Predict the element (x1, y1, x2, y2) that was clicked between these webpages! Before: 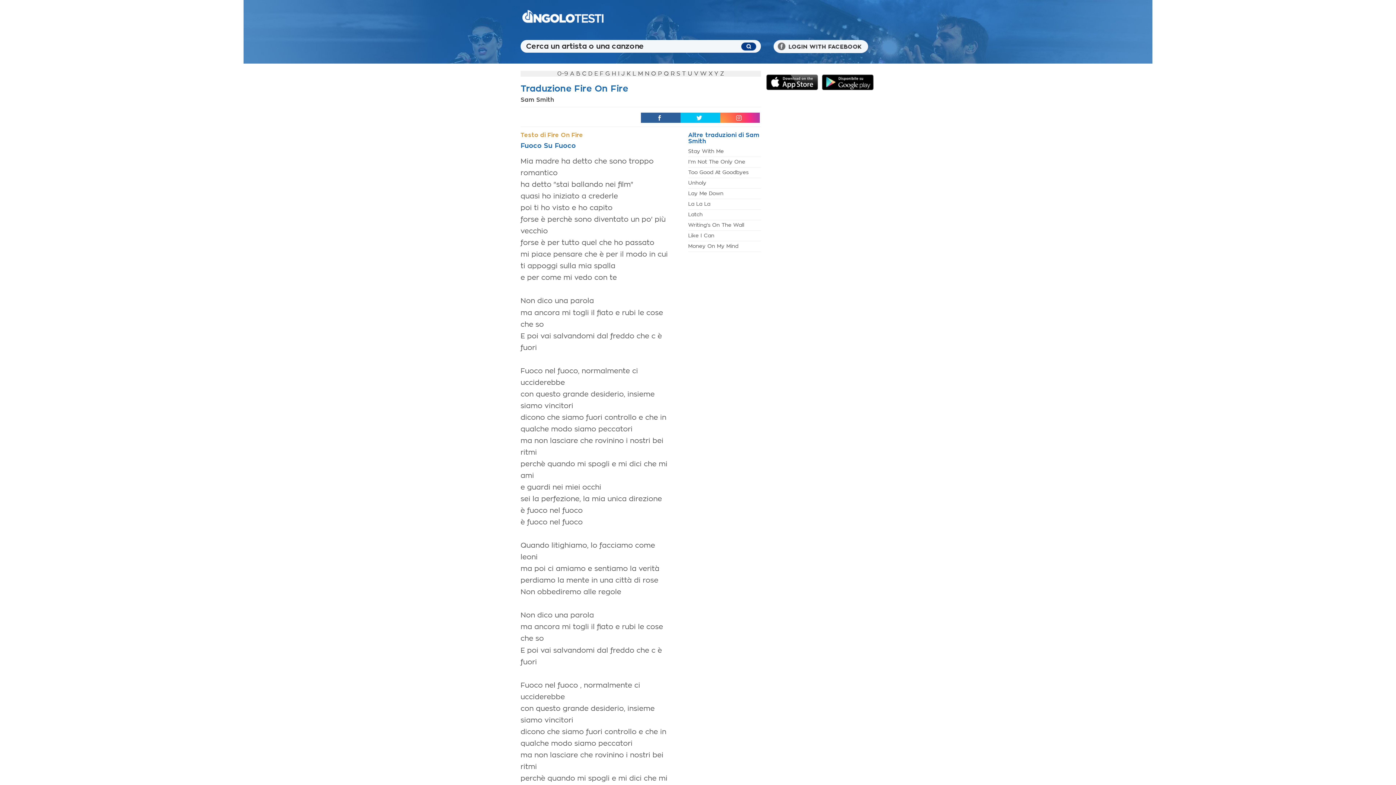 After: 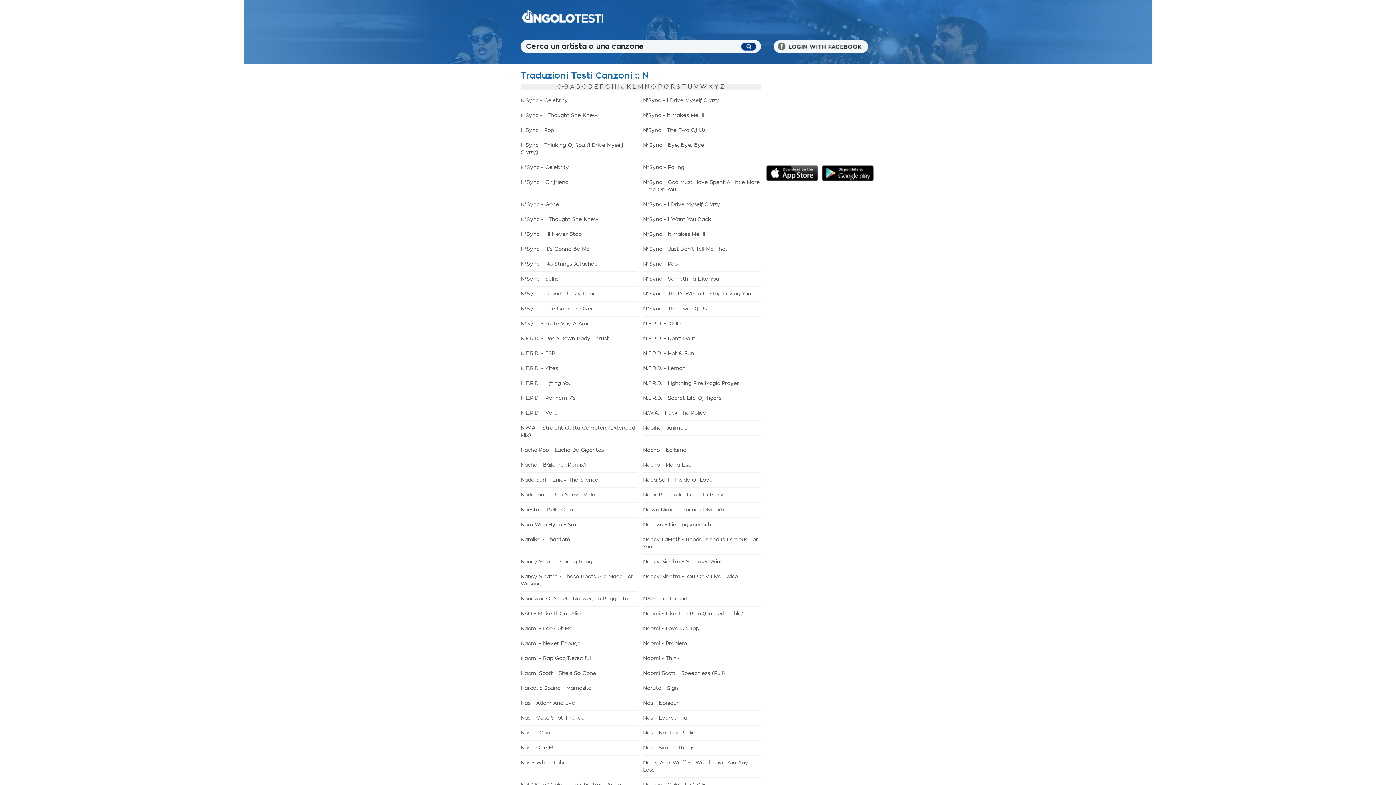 Action: label: N bbox: (645, 70, 649, 76)